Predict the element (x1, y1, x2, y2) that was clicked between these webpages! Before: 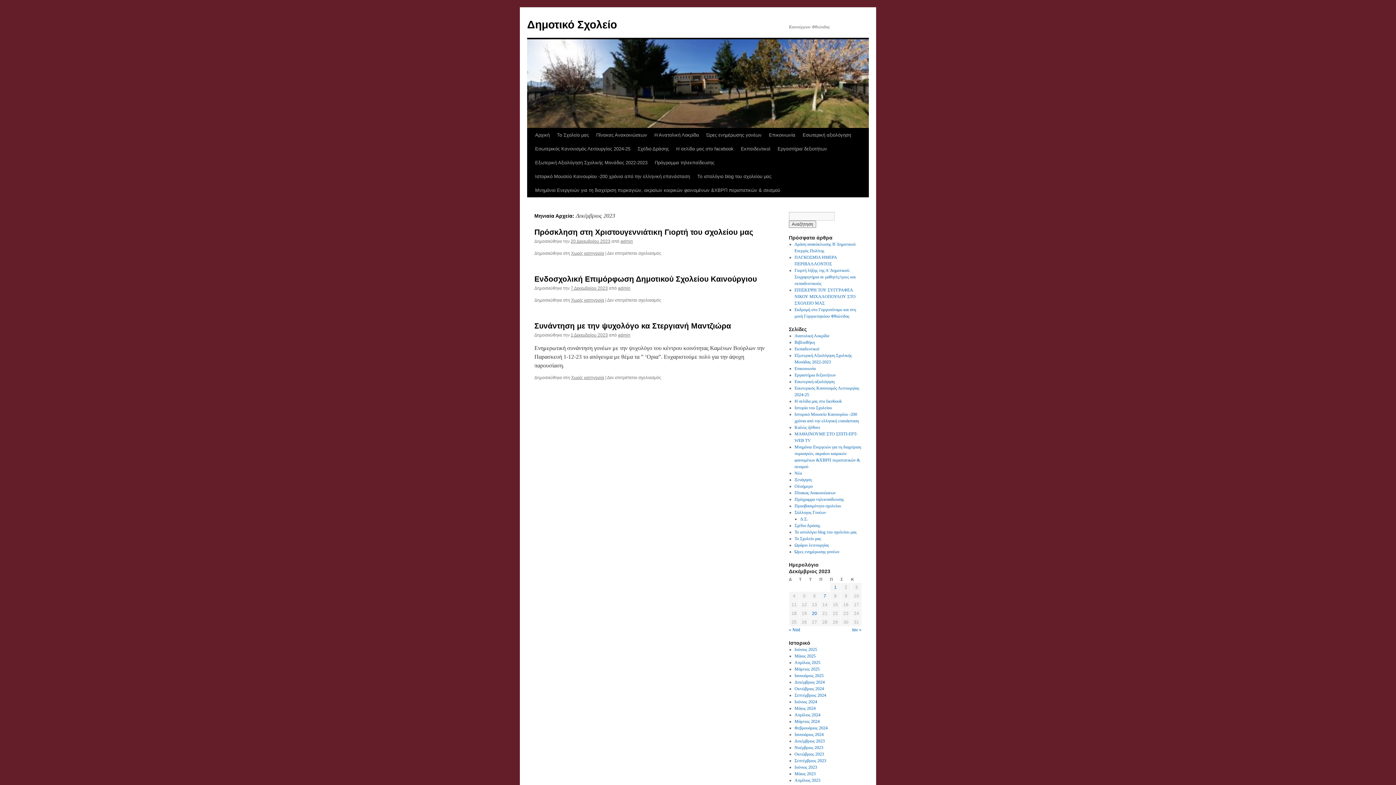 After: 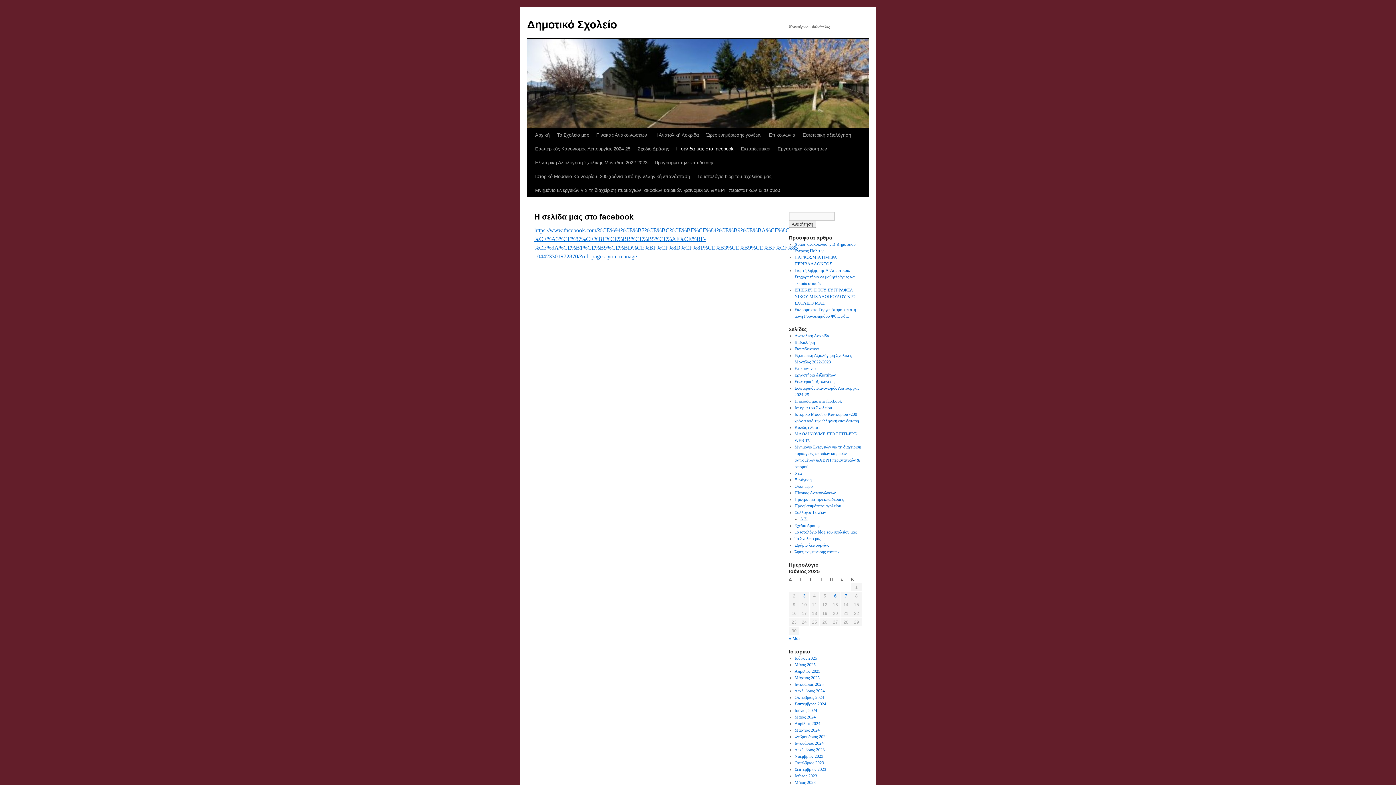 Action: label: Η σελίδα μας στο facebook bbox: (672, 142, 737, 156)